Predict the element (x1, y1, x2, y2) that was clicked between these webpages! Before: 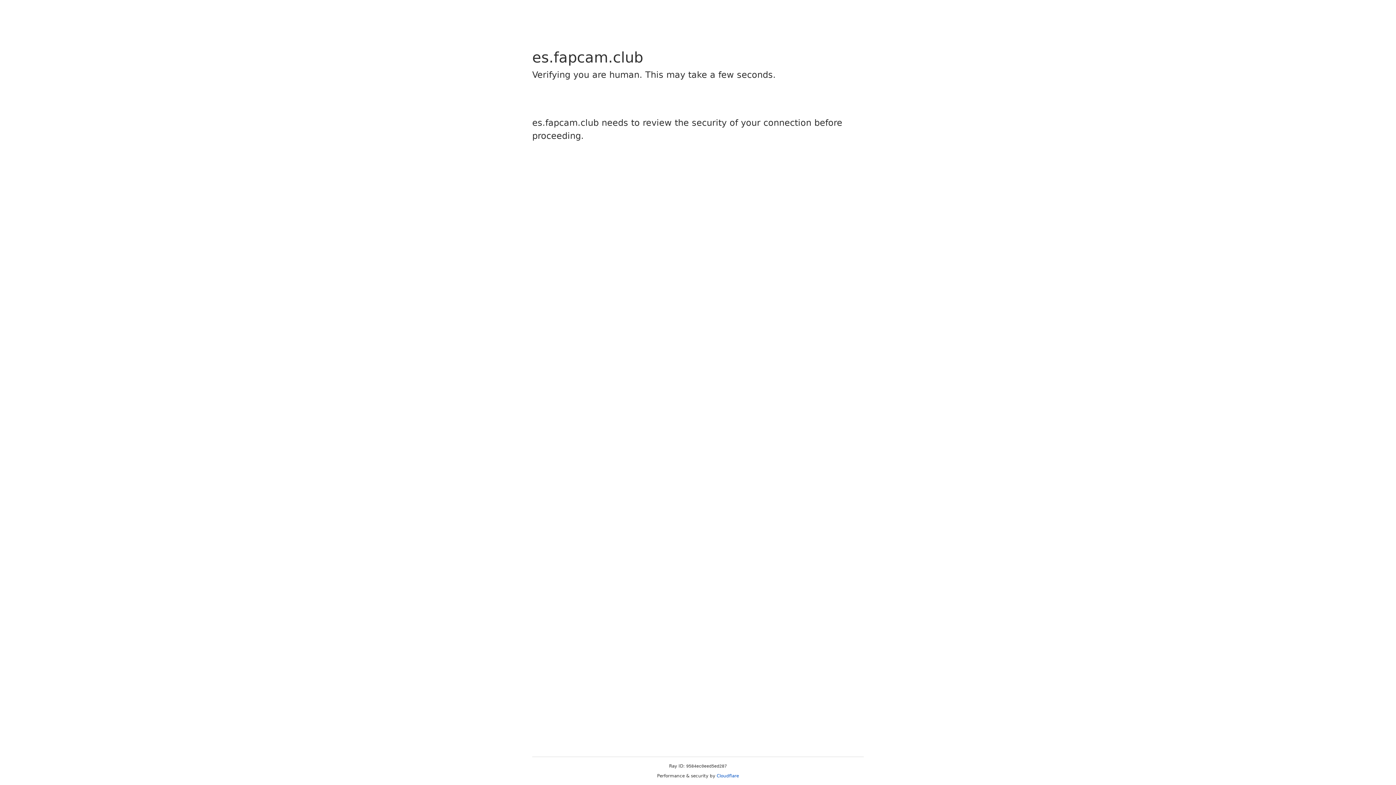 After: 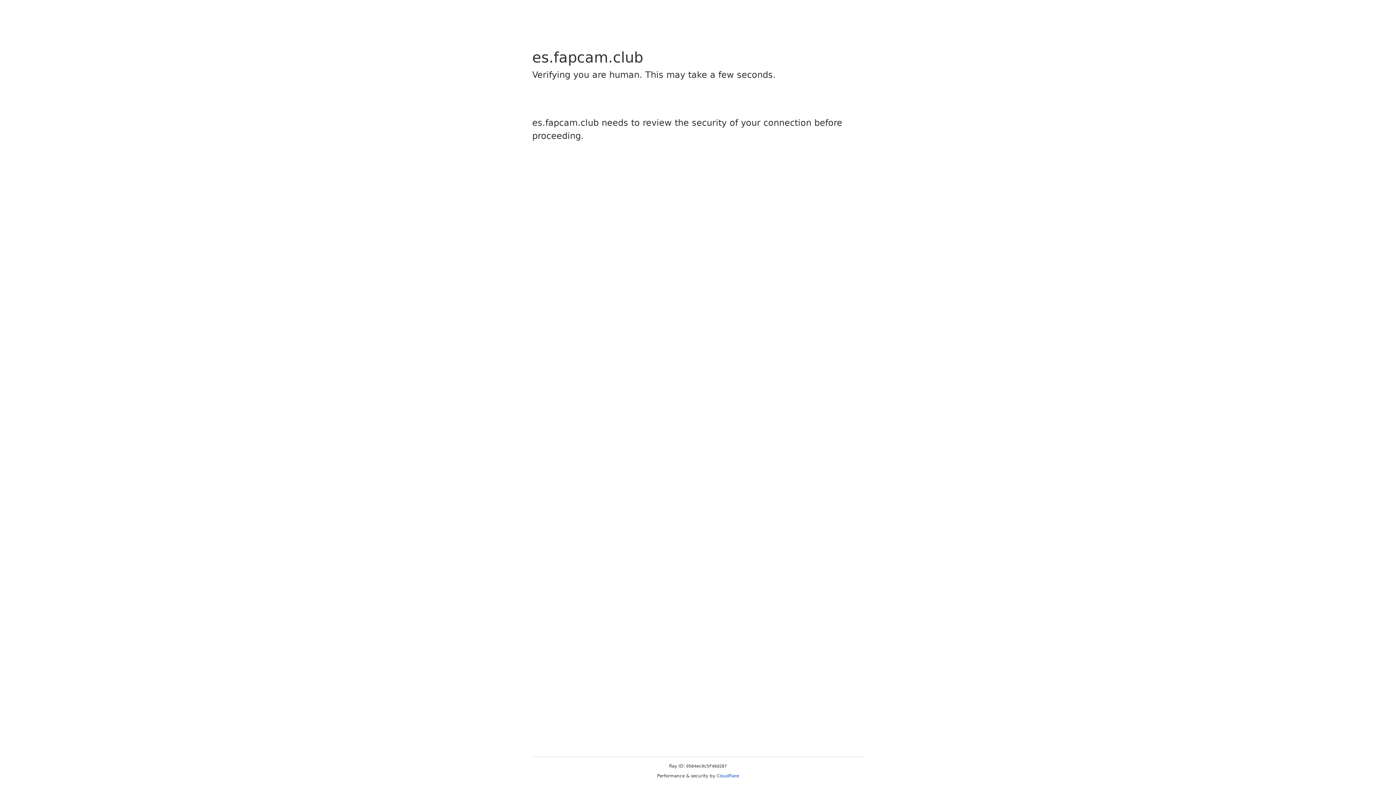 Action: label: Cloudflare bbox: (716, 773, 739, 778)